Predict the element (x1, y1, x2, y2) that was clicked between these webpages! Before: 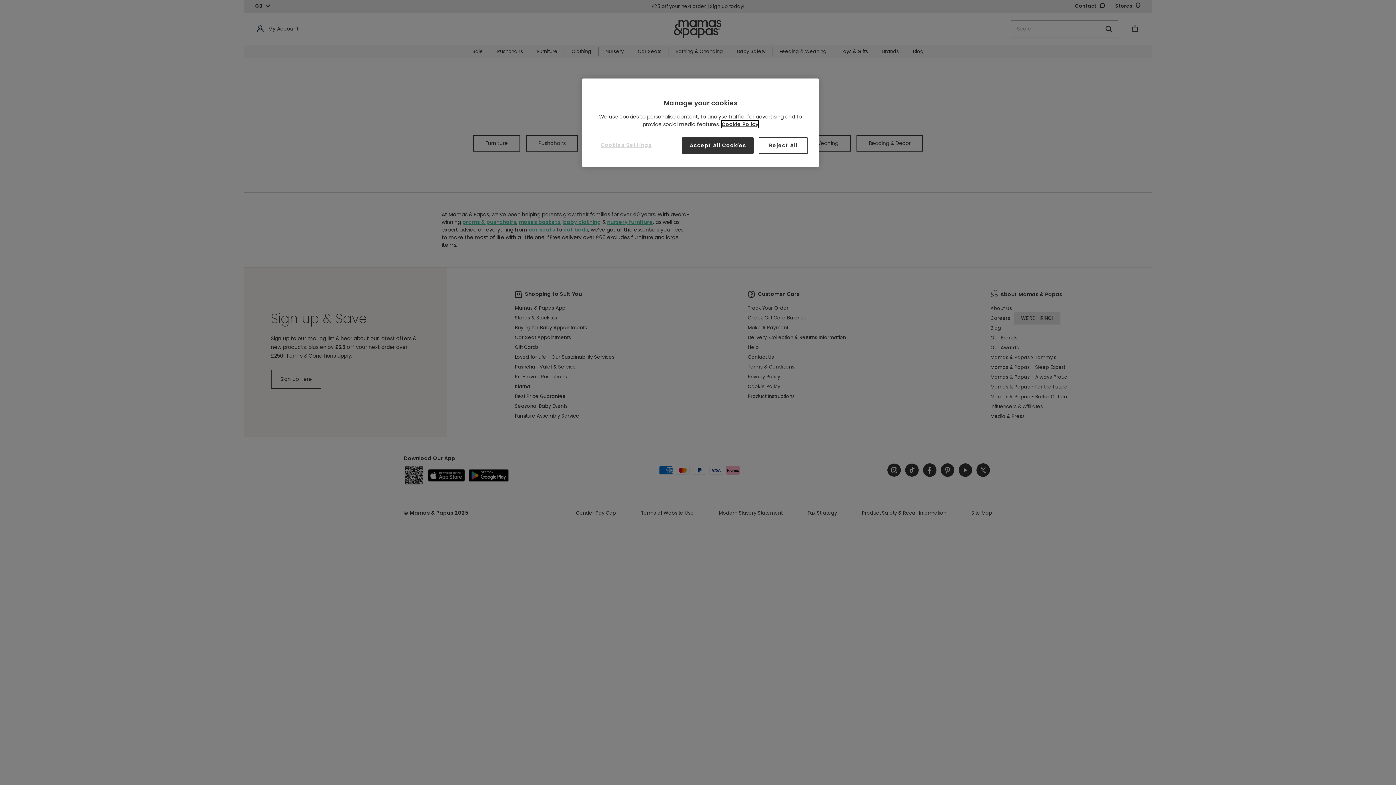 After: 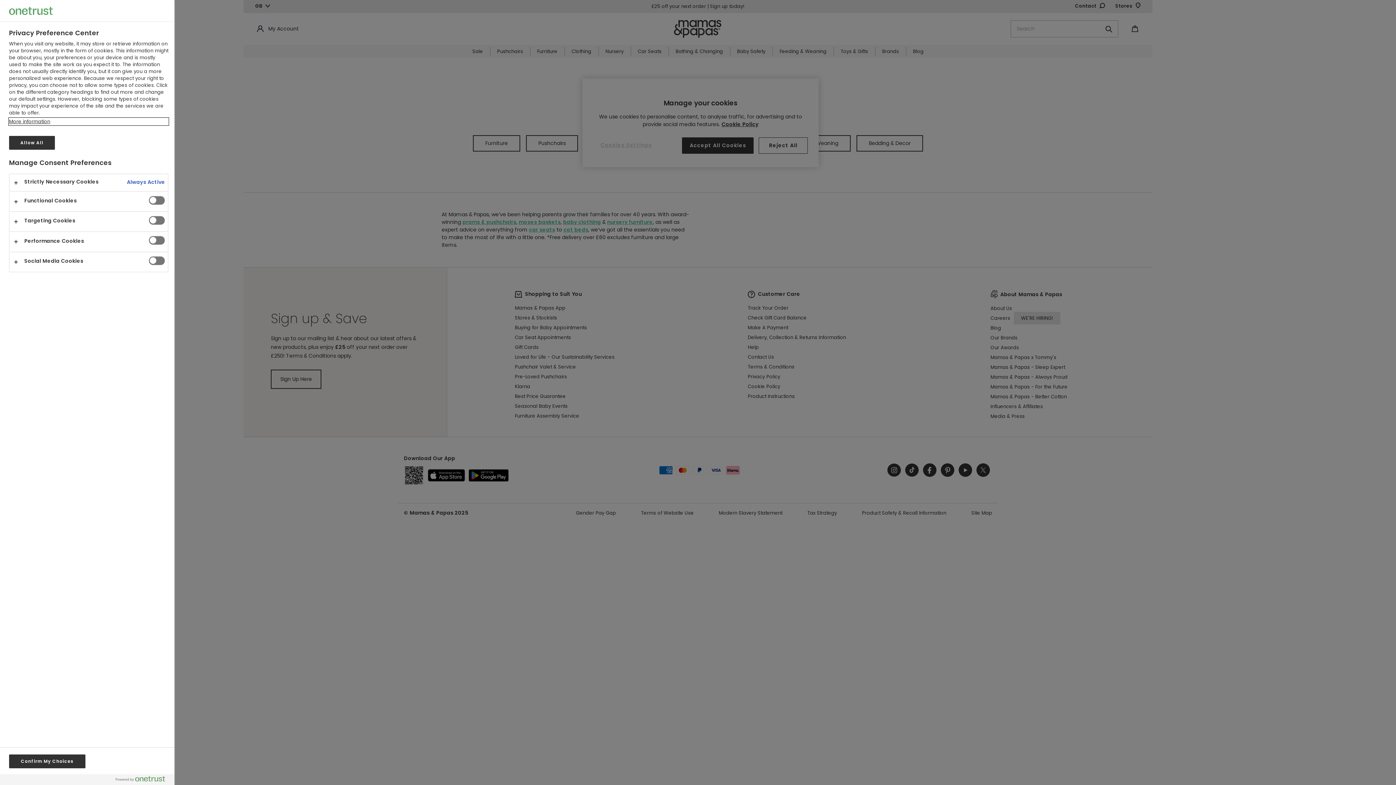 Action: bbox: (593, 137, 658, 153) label: Cookies Settings